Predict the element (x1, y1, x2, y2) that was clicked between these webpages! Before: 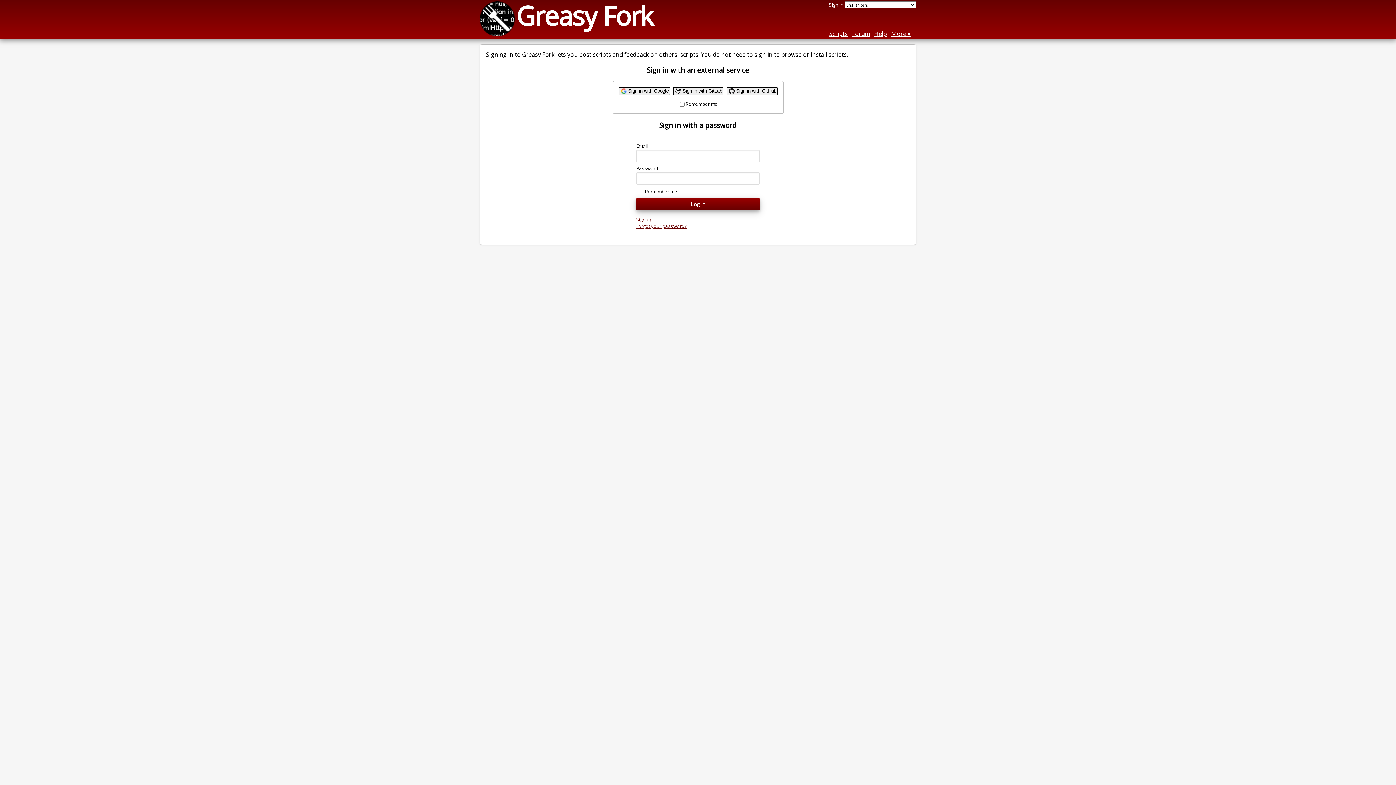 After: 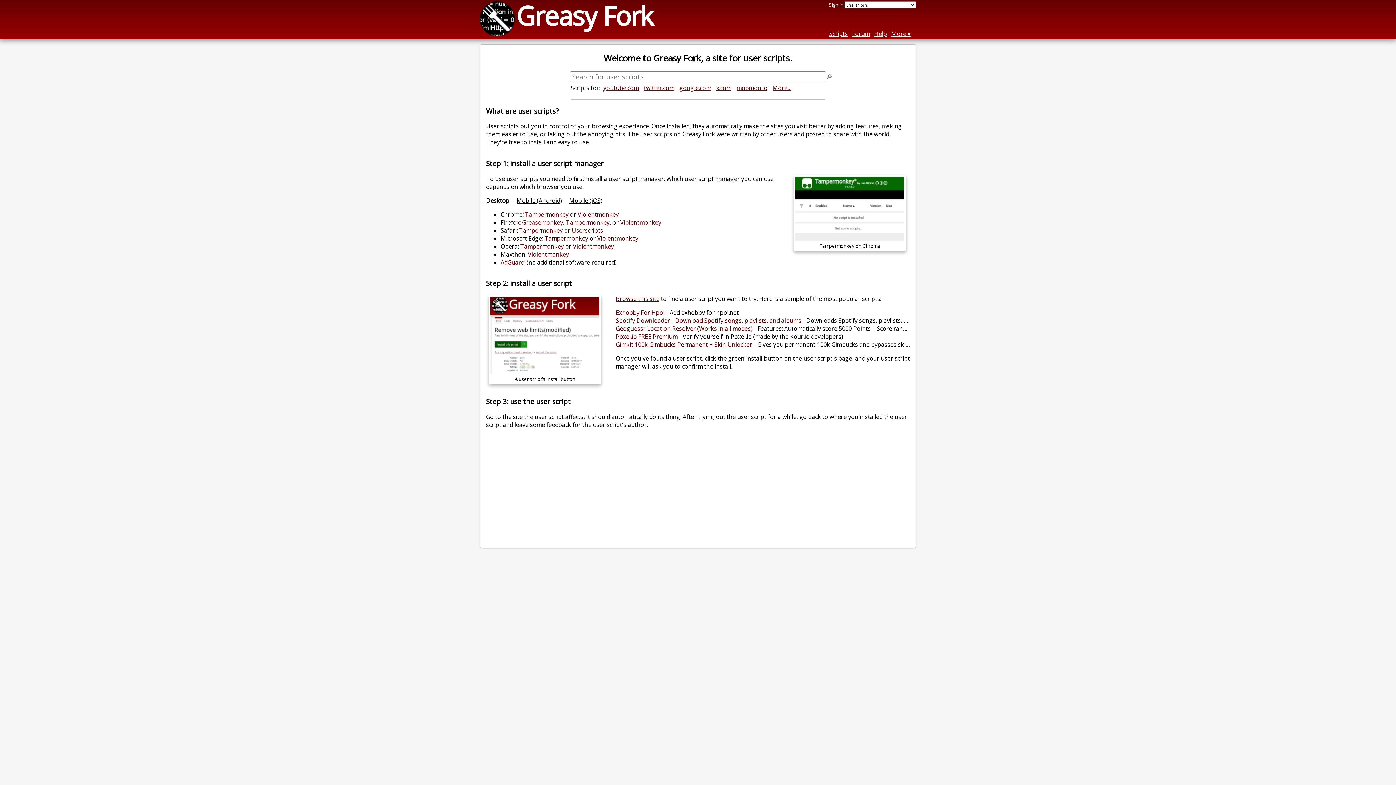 Action: bbox: (480, 28, 514, 36)